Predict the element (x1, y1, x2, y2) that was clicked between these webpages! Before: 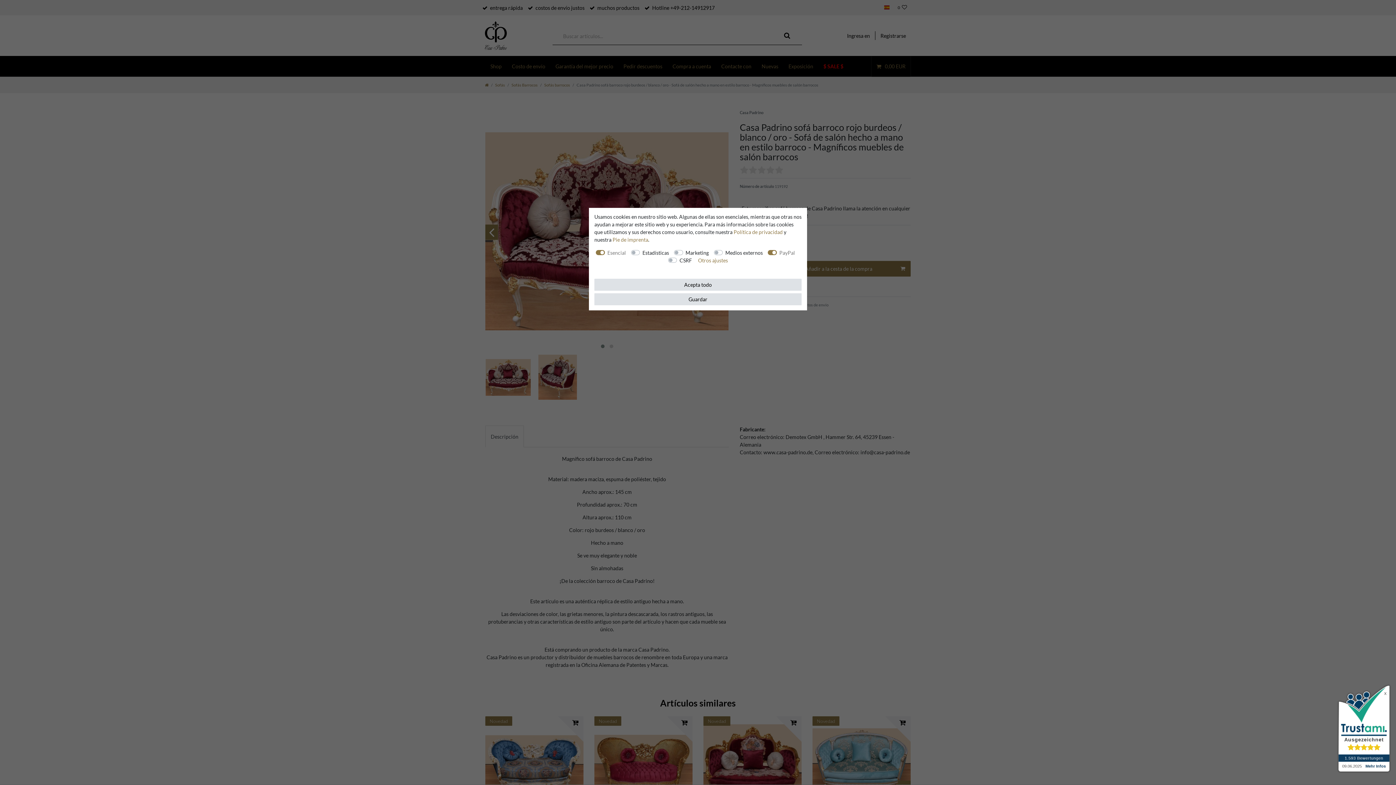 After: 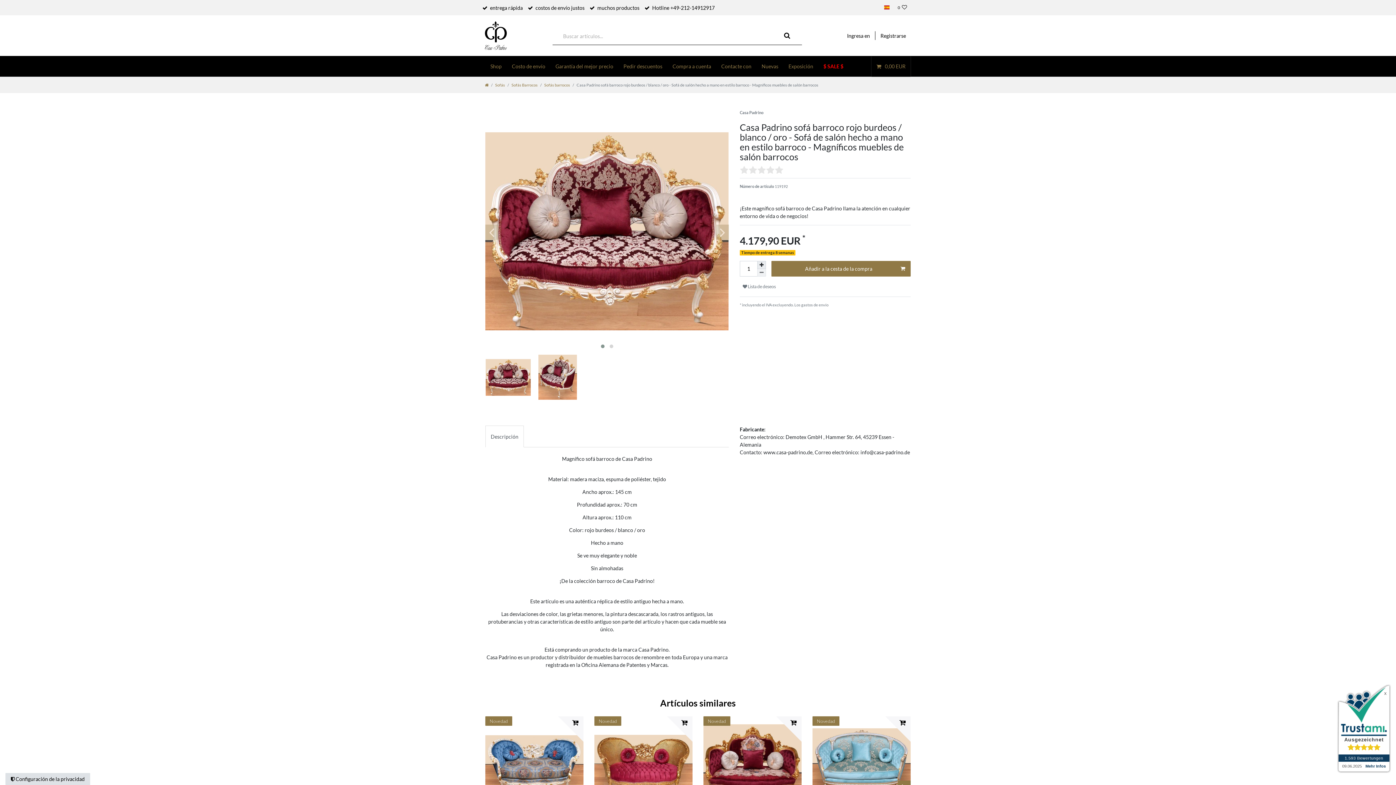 Action: label: Guardar bbox: (594, 293, 801, 305)